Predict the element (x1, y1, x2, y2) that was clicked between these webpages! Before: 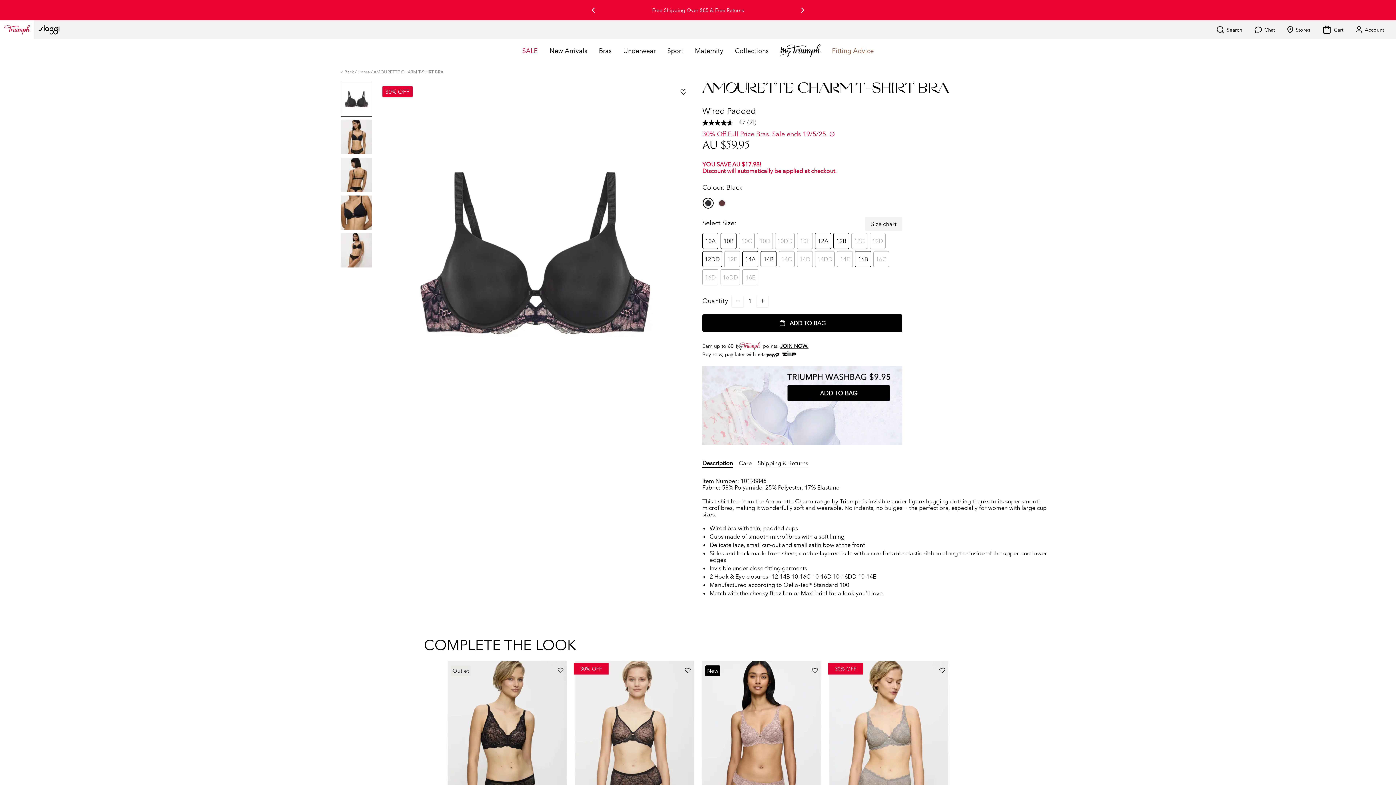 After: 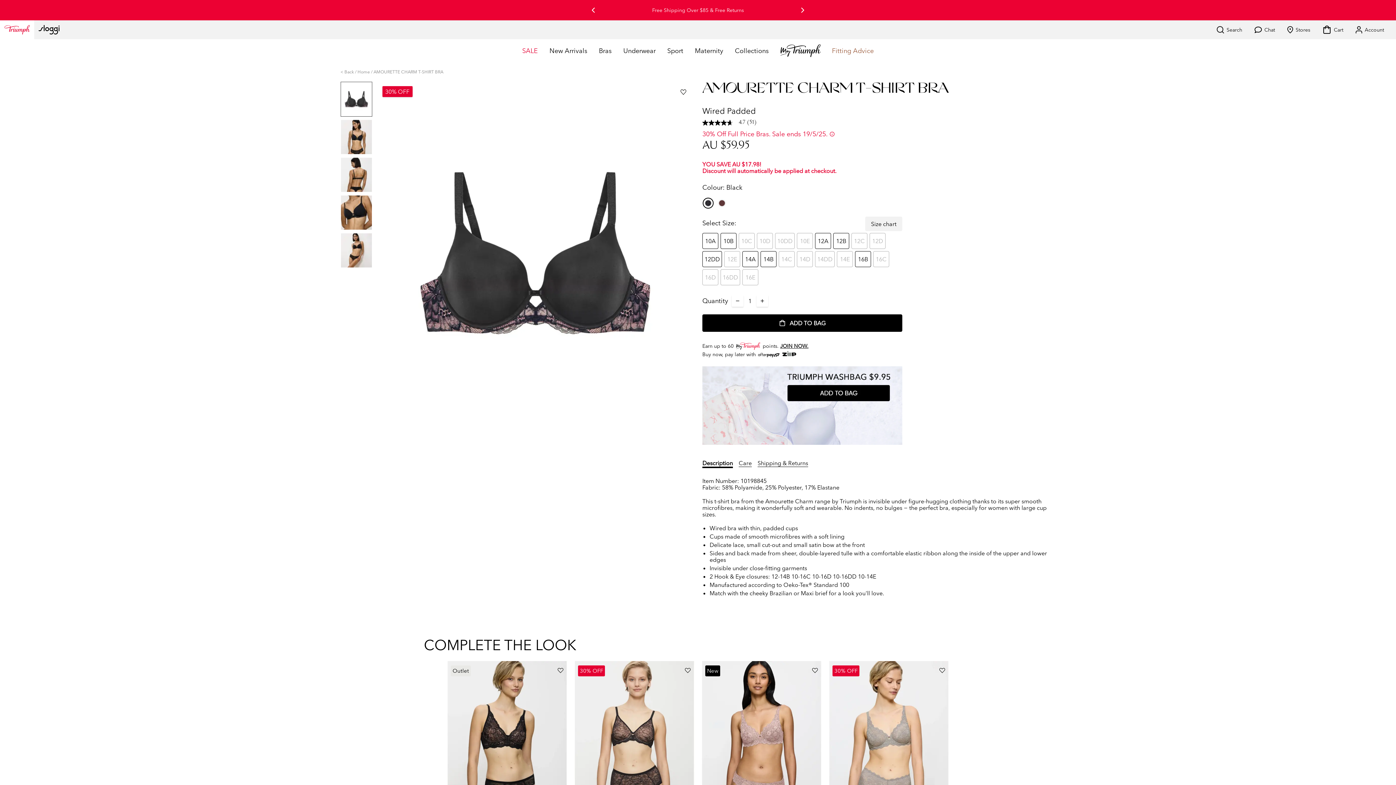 Action: bbox: (1202, 20, 1206, 39)